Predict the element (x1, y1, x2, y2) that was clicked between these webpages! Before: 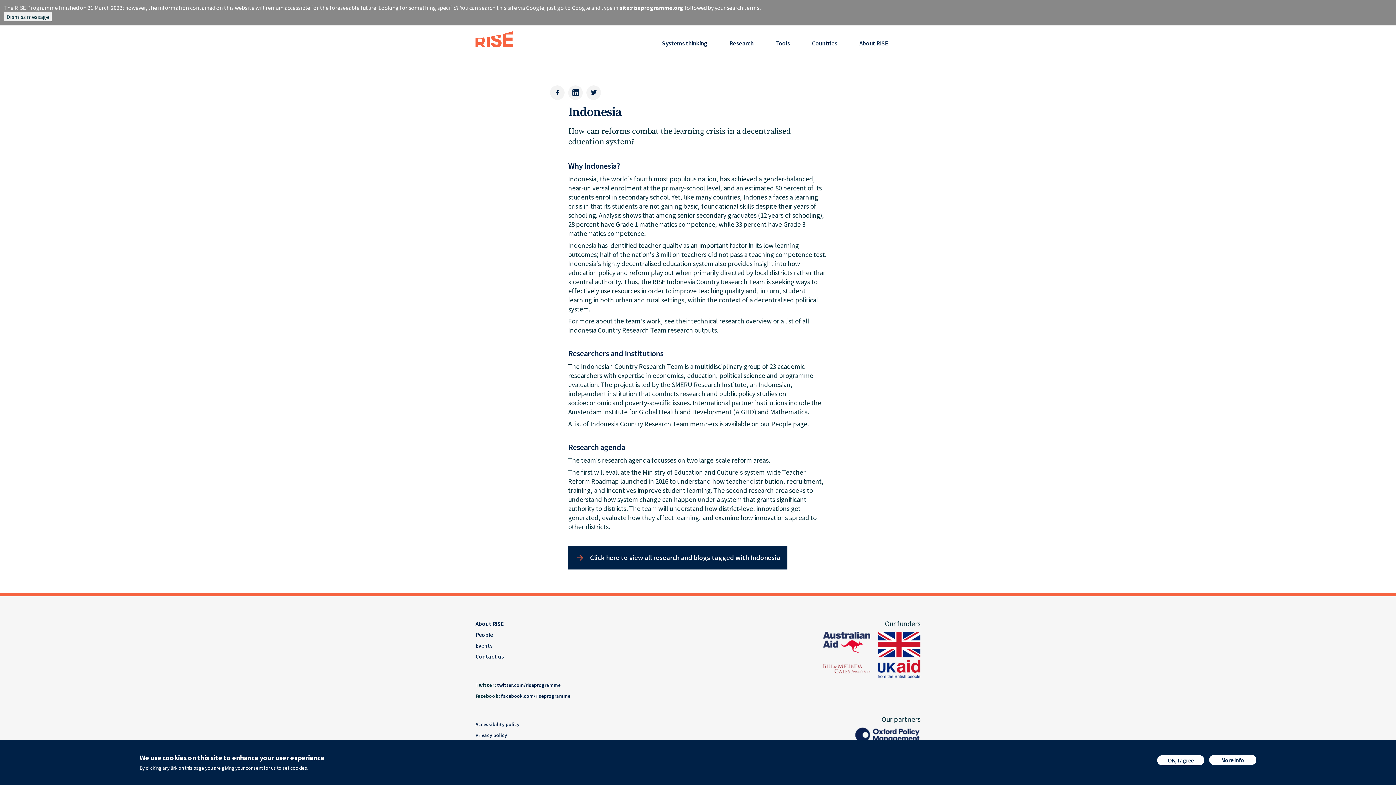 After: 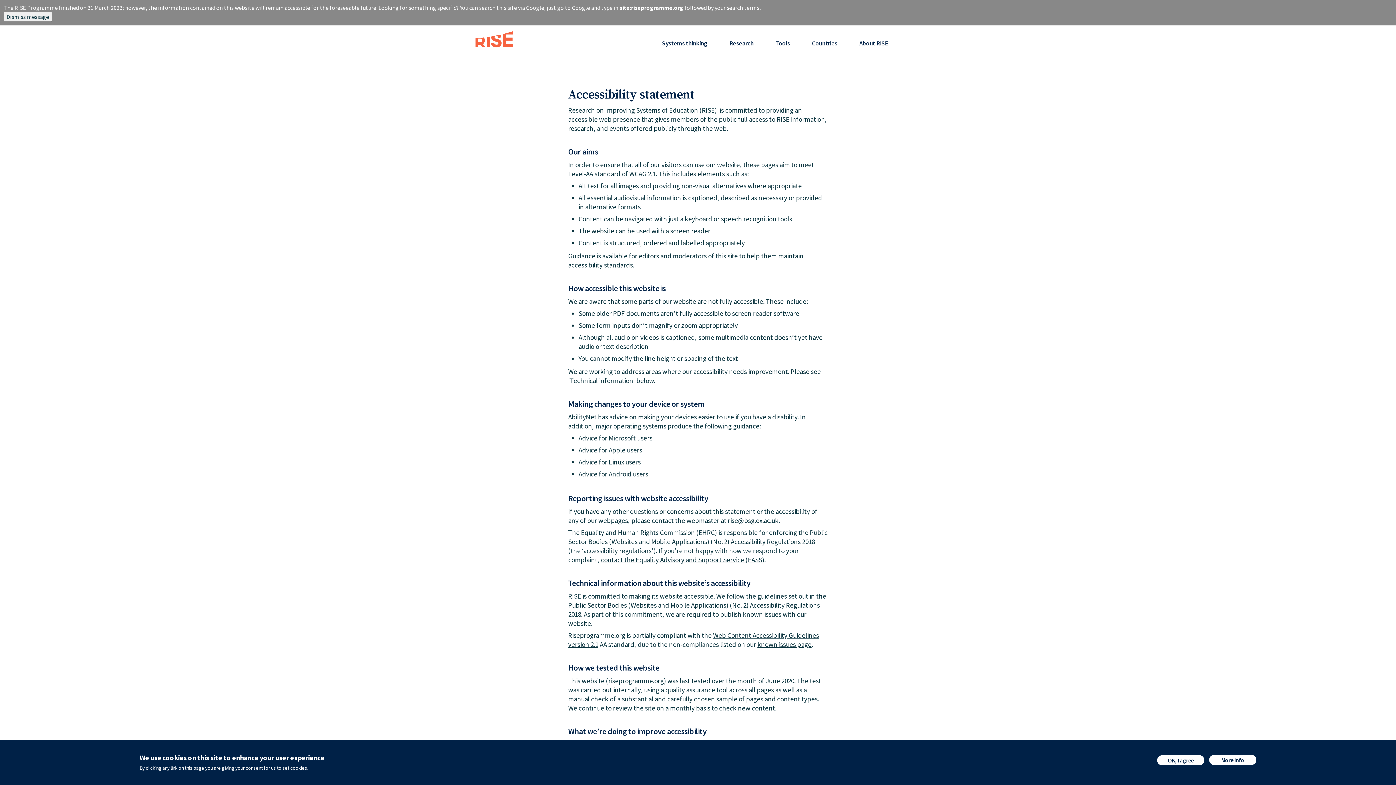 Action: bbox: (475, 721, 519, 728) label: Accessibility policy